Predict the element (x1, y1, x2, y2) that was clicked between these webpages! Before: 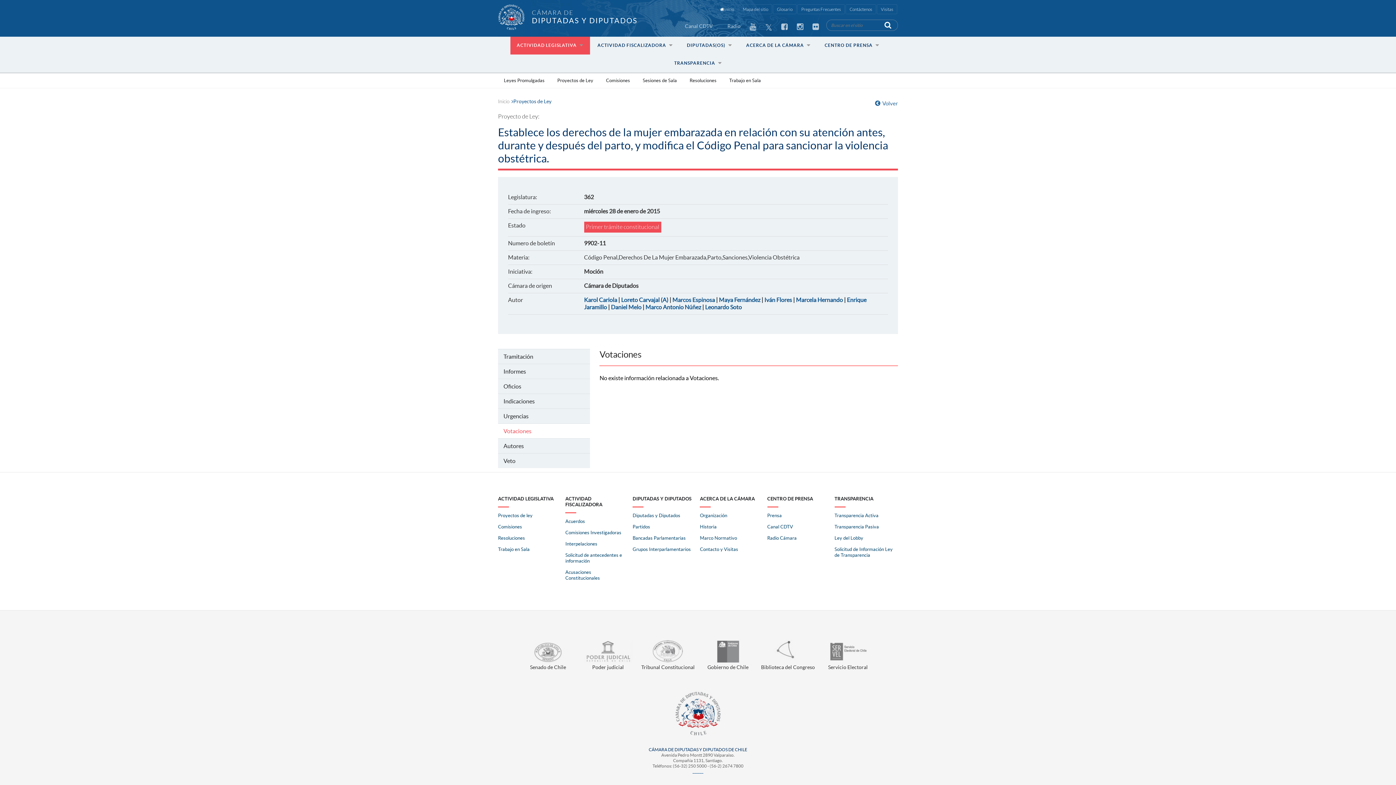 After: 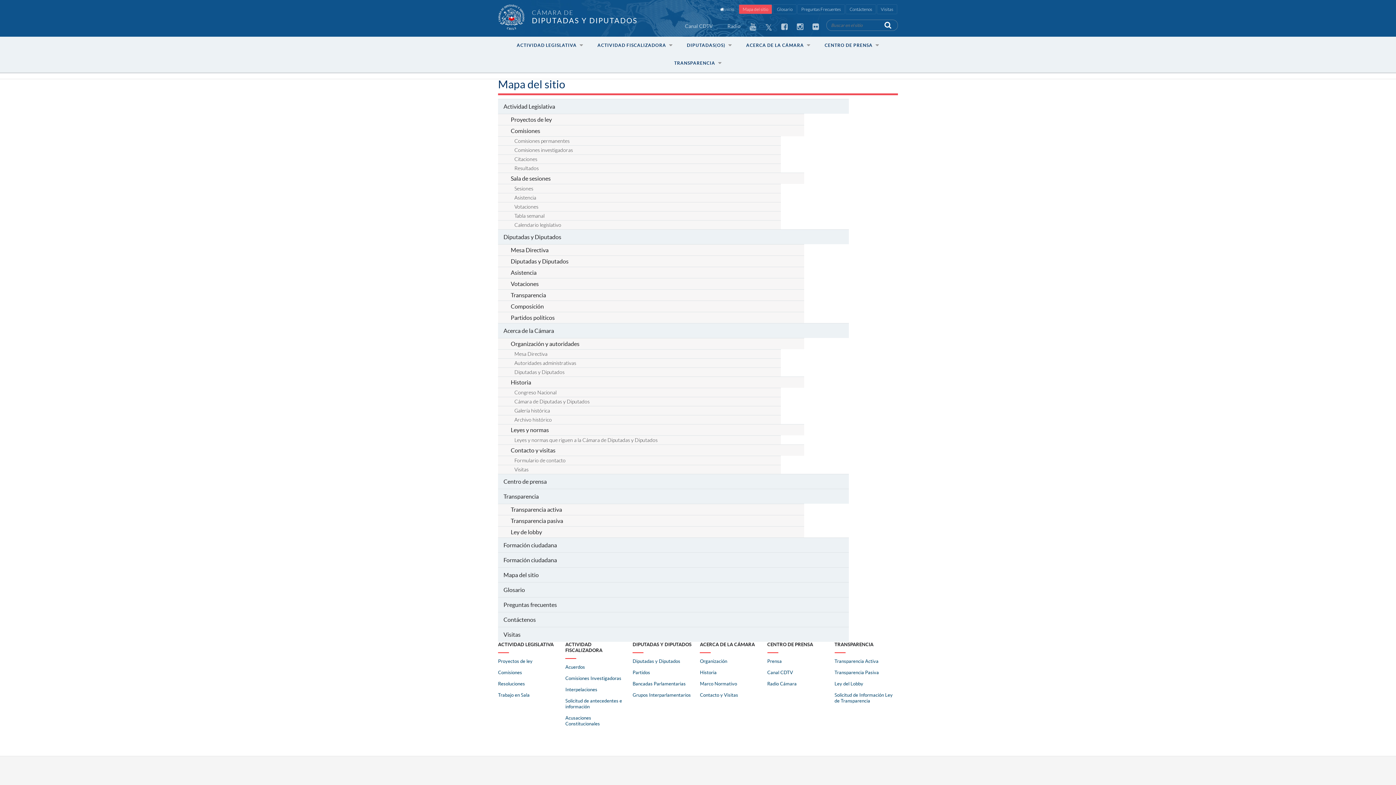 Action: bbox: (738, 4, 772, 14) label: Mapa del sitio